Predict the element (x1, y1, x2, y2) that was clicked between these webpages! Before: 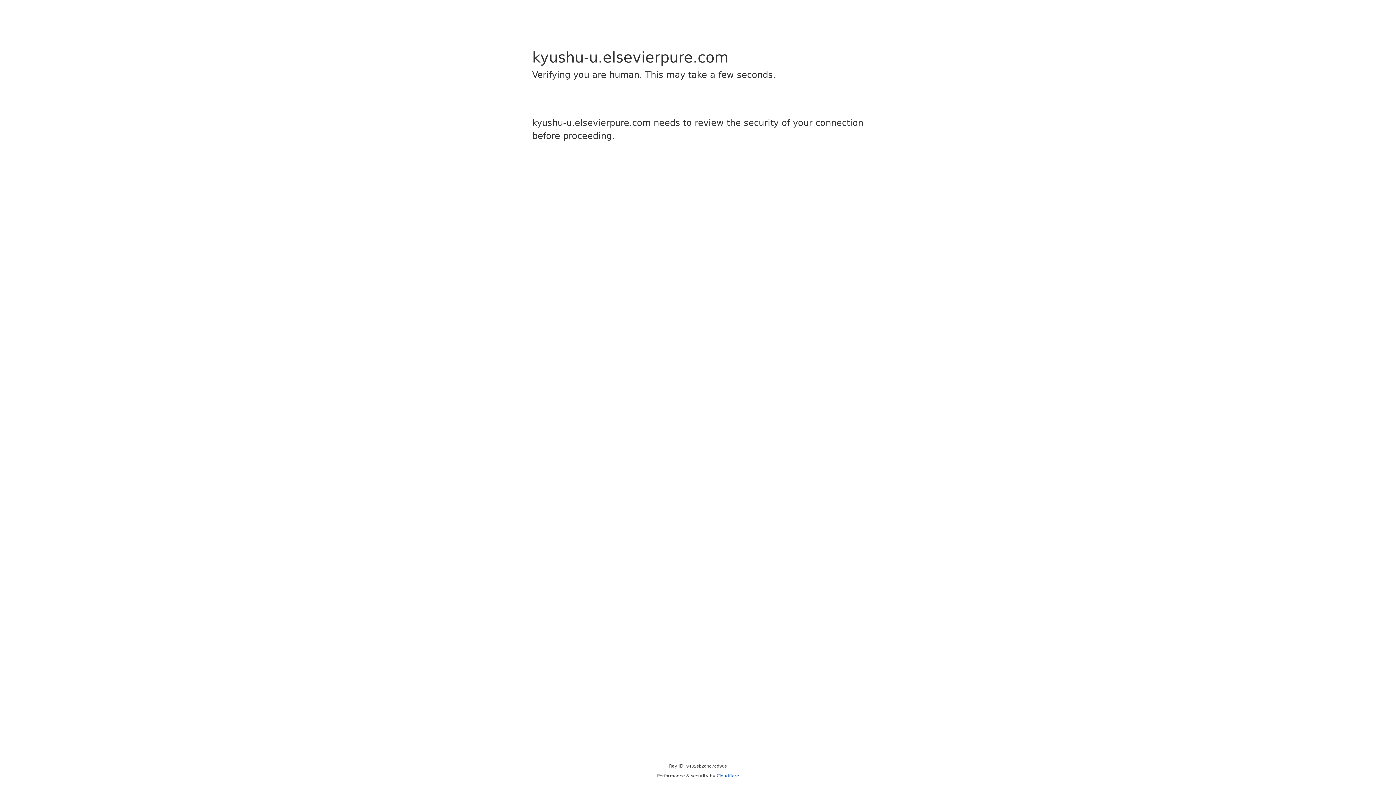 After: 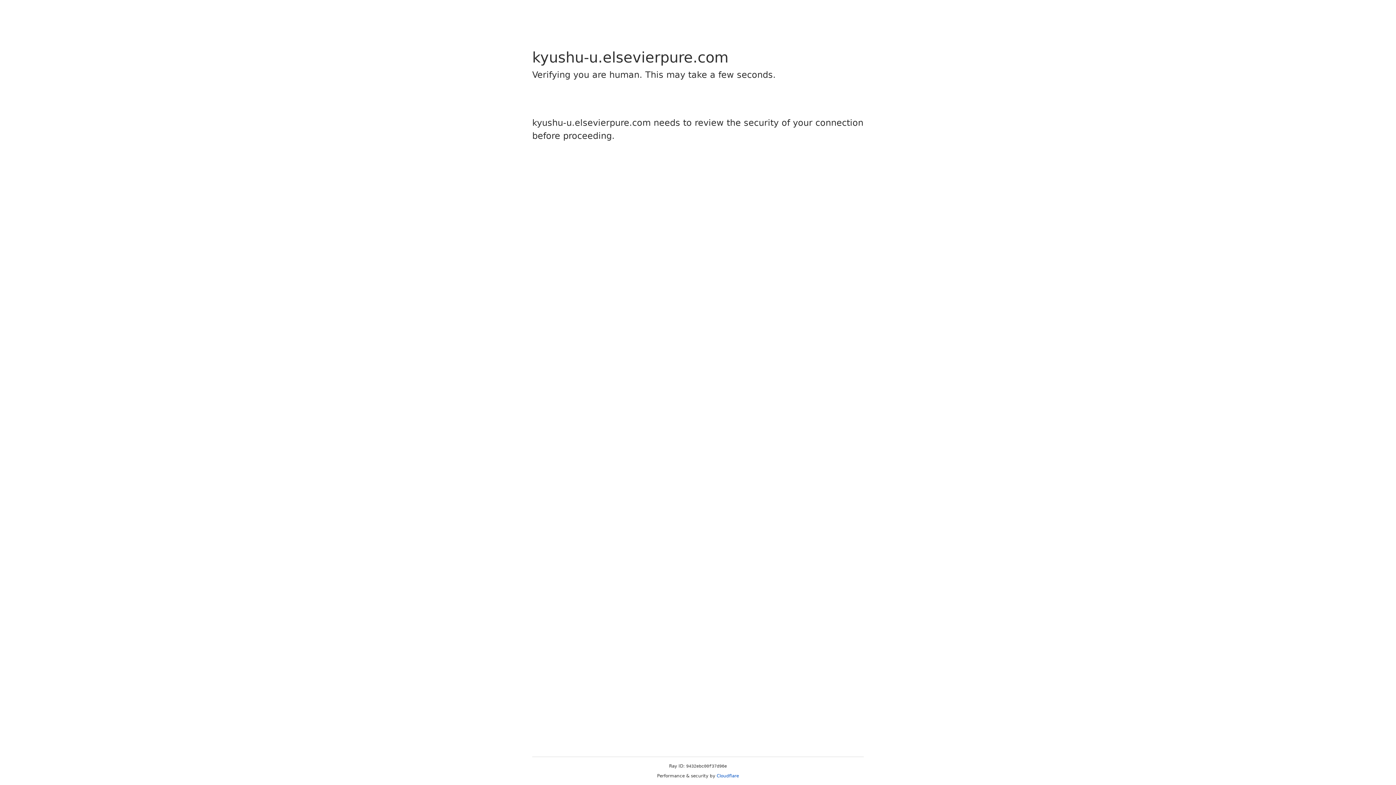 Action: label: Cloudflare bbox: (716, 773, 739, 778)